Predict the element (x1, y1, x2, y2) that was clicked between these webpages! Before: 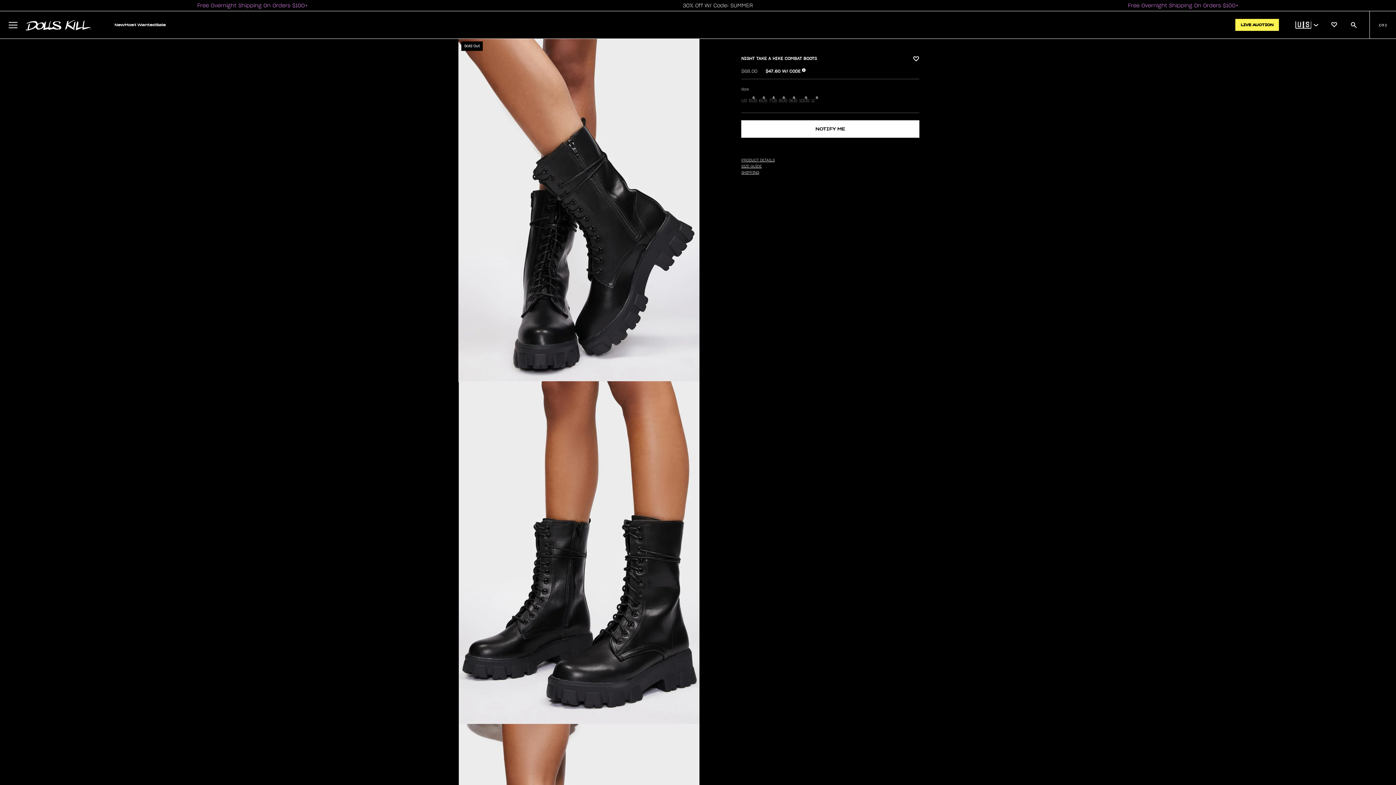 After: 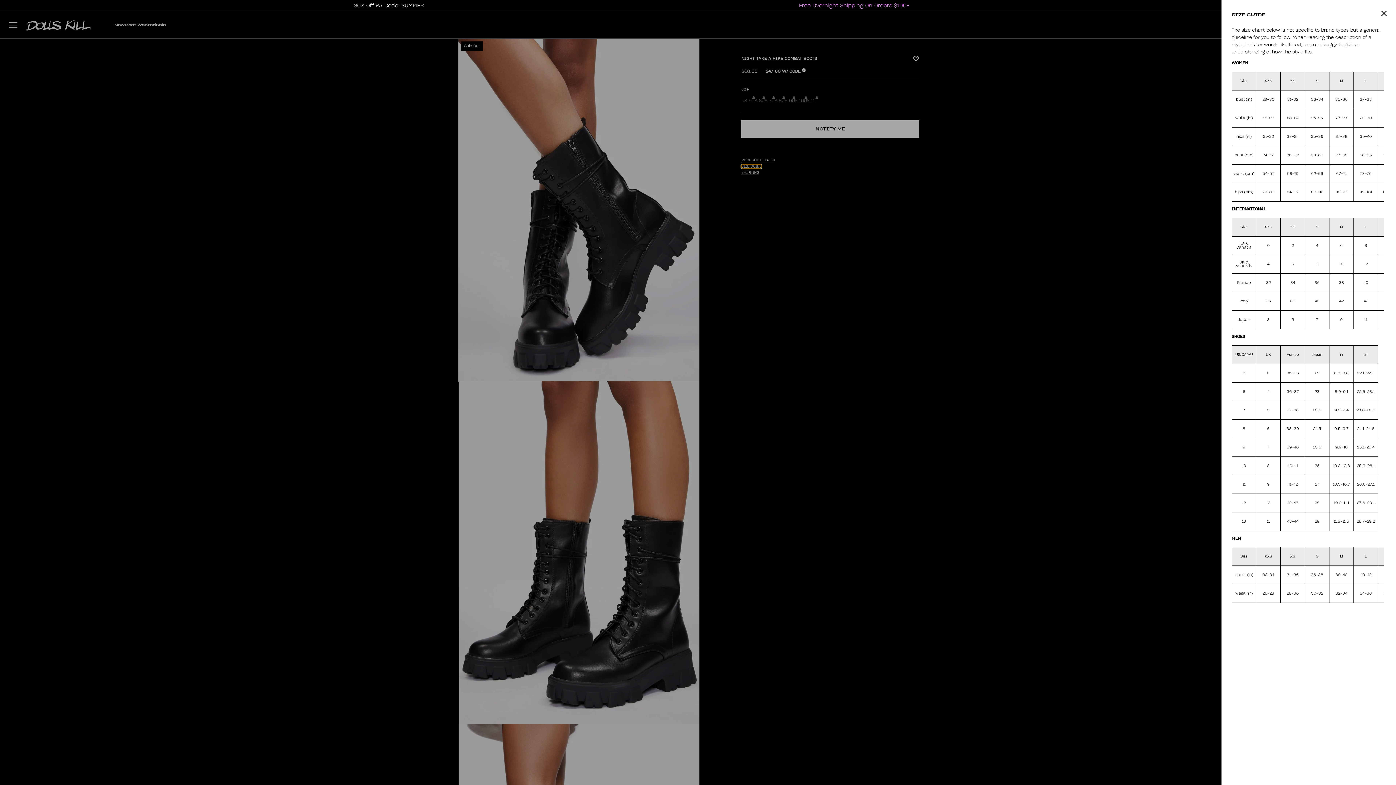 Action: label: SIZE GUIDE bbox: (741, 164, 761, 168)